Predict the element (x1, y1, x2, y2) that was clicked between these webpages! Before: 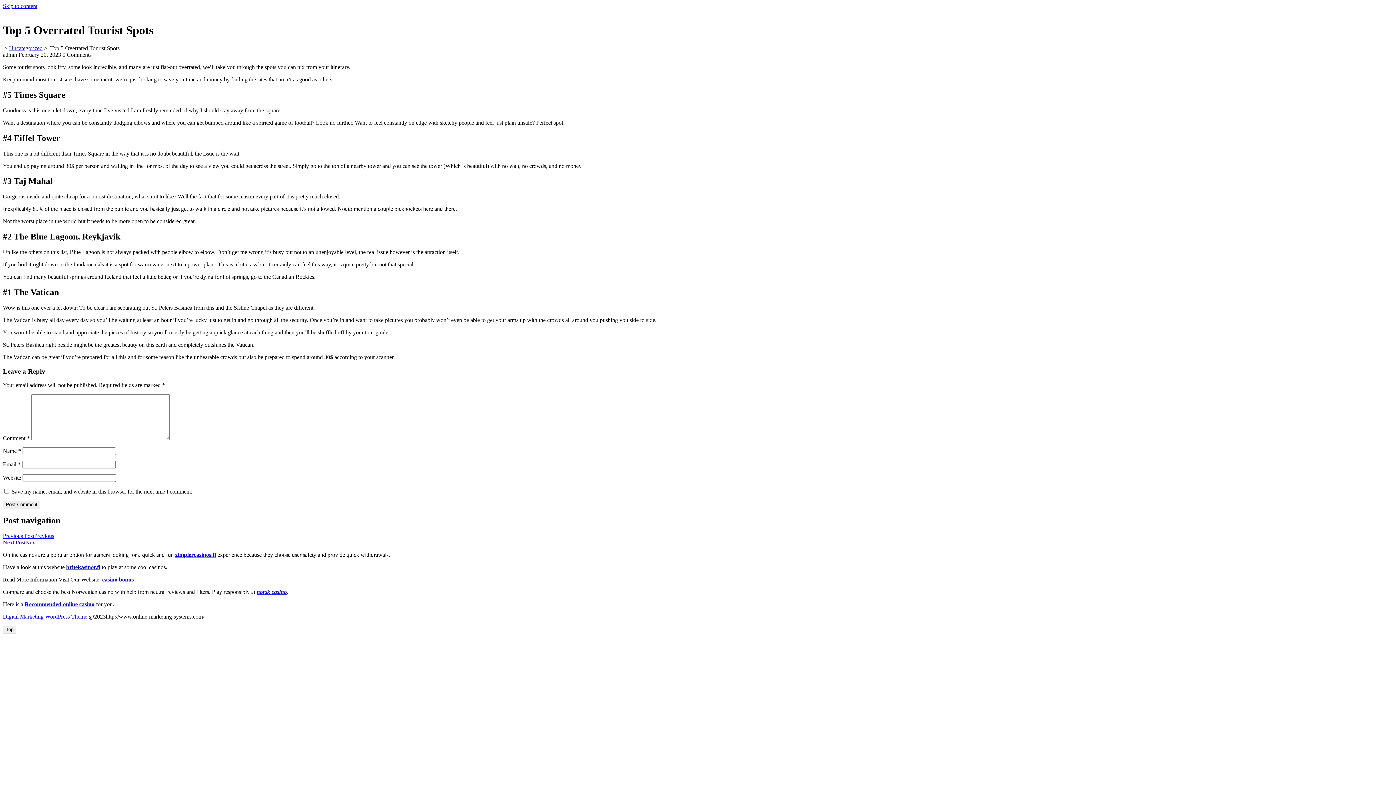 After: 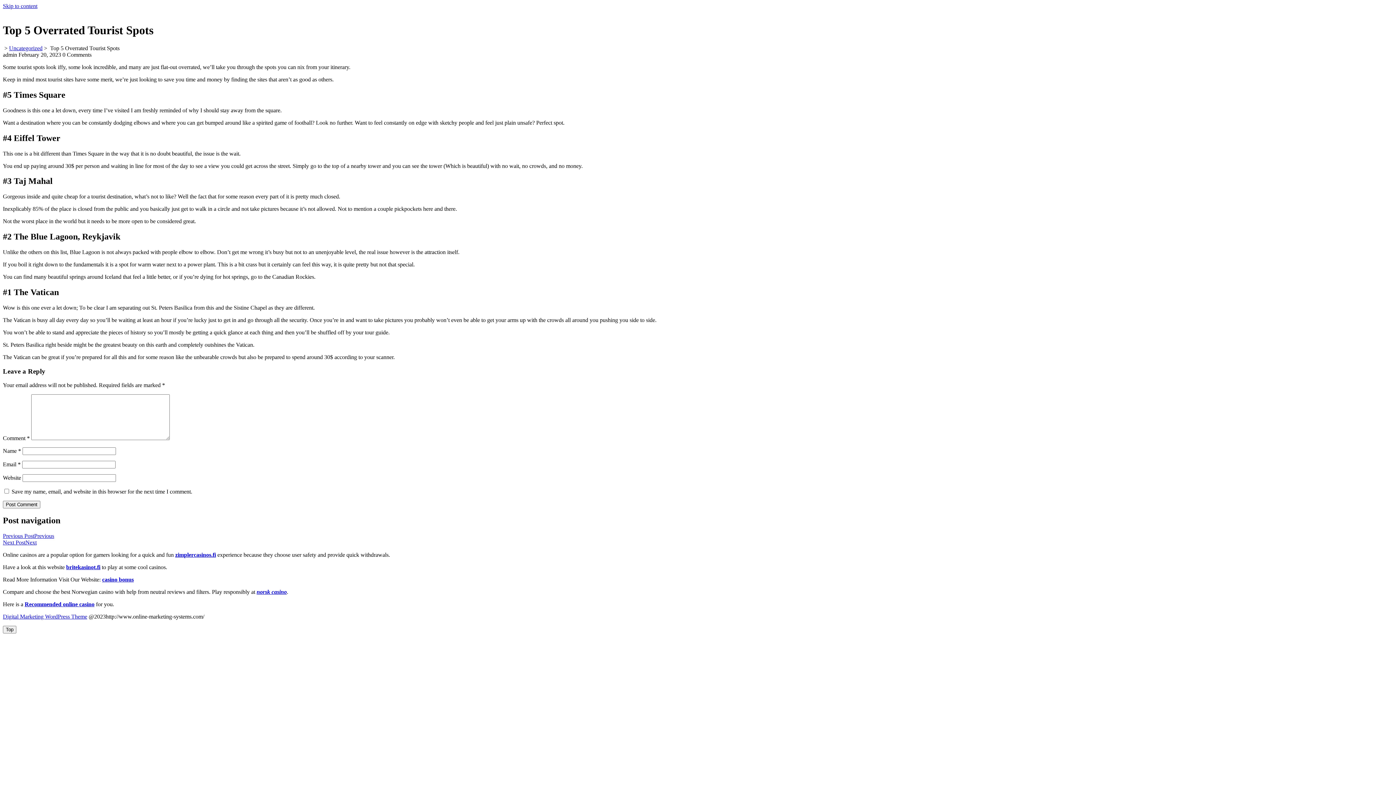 Action: label: Digital Marketing WordPress Theme bbox: (2, 613, 87, 620)